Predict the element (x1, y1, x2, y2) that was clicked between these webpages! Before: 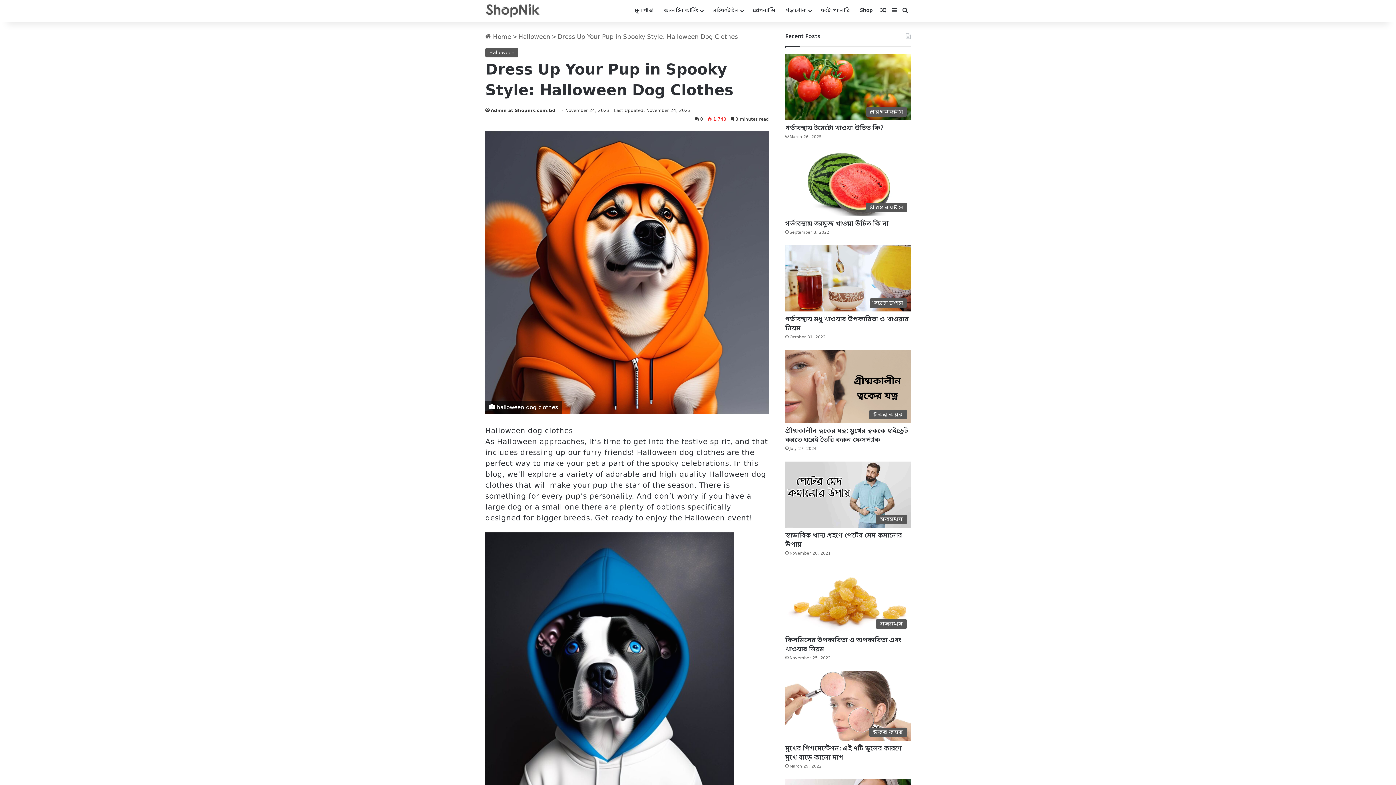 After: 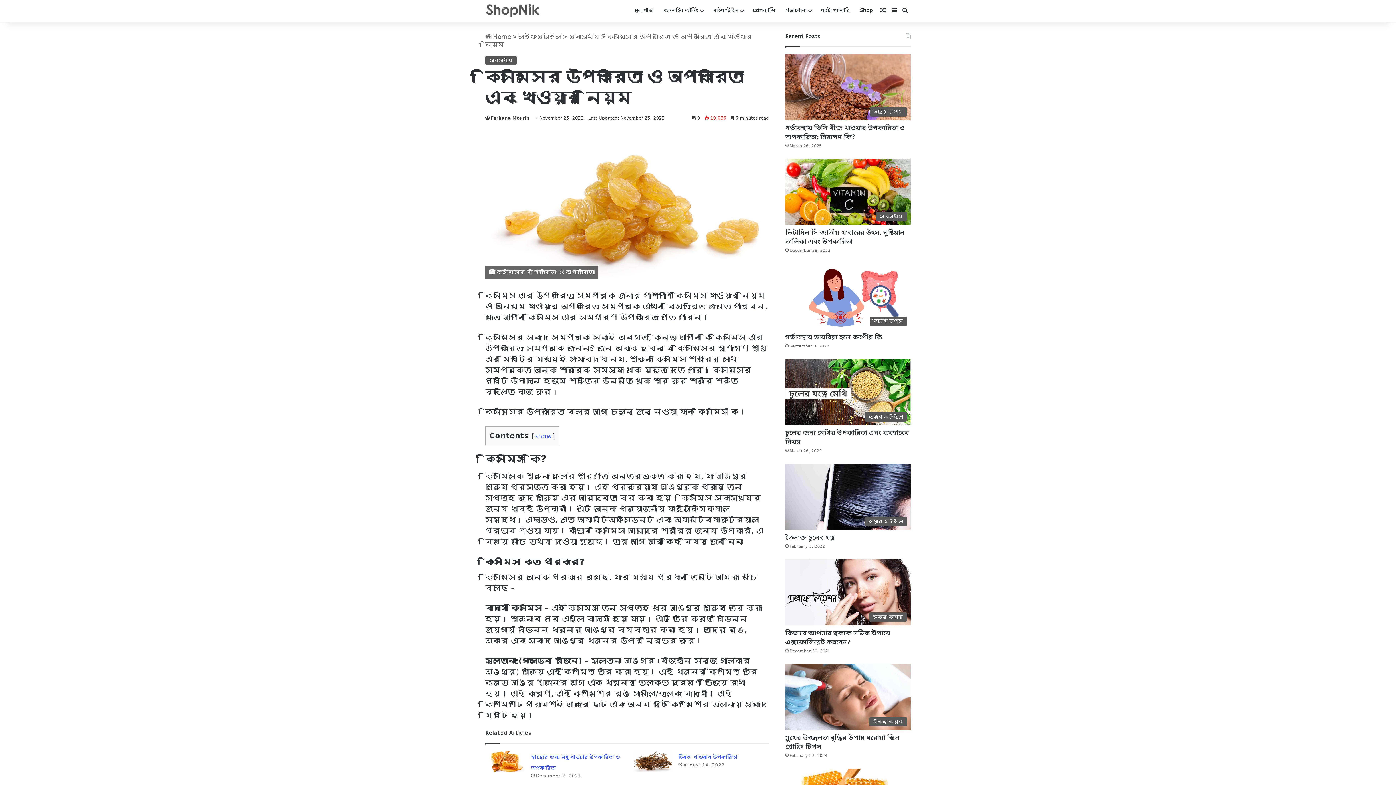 Action: label: কিসমিসের উপকারিতা ও অপকারিতা এবং খাওয়ার নিয়ম bbox: (785, 566, 910, 632)